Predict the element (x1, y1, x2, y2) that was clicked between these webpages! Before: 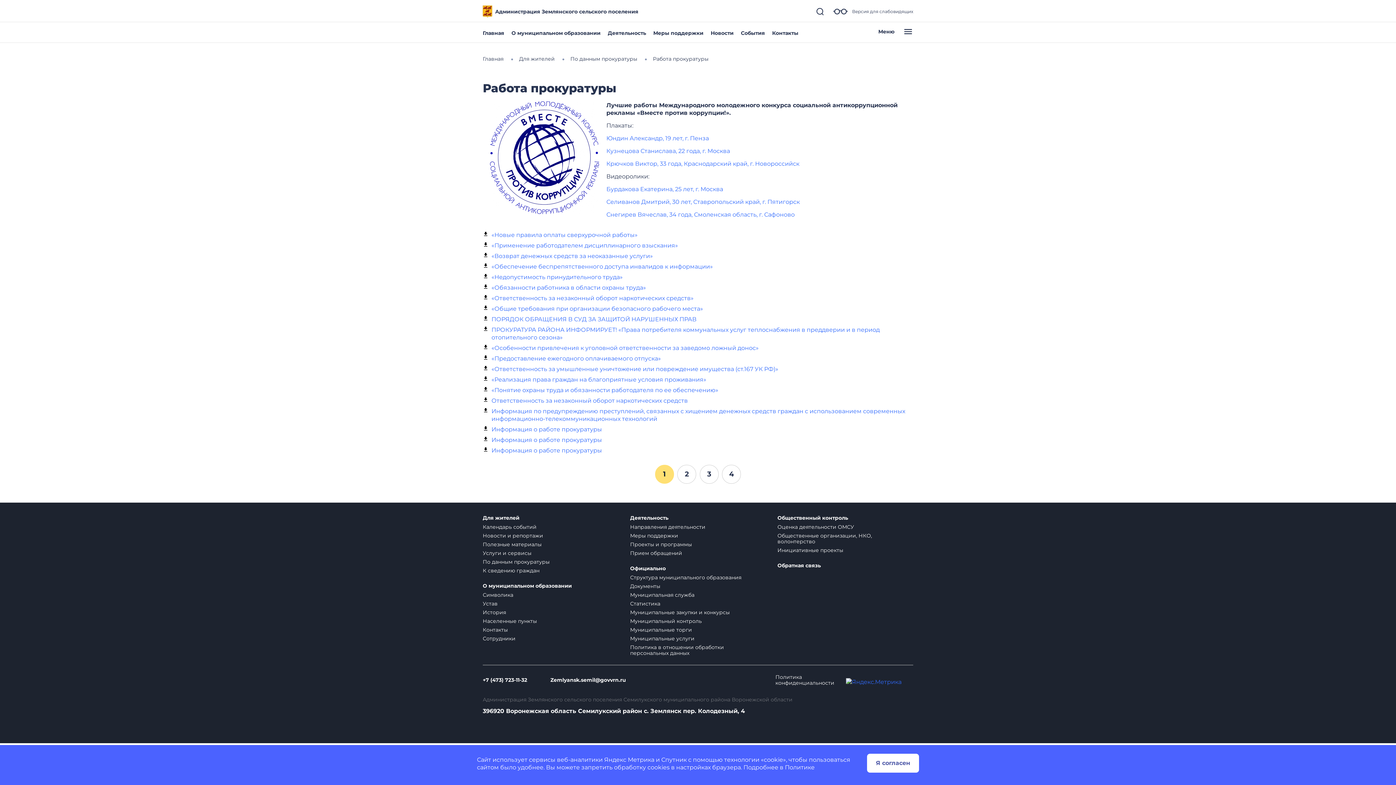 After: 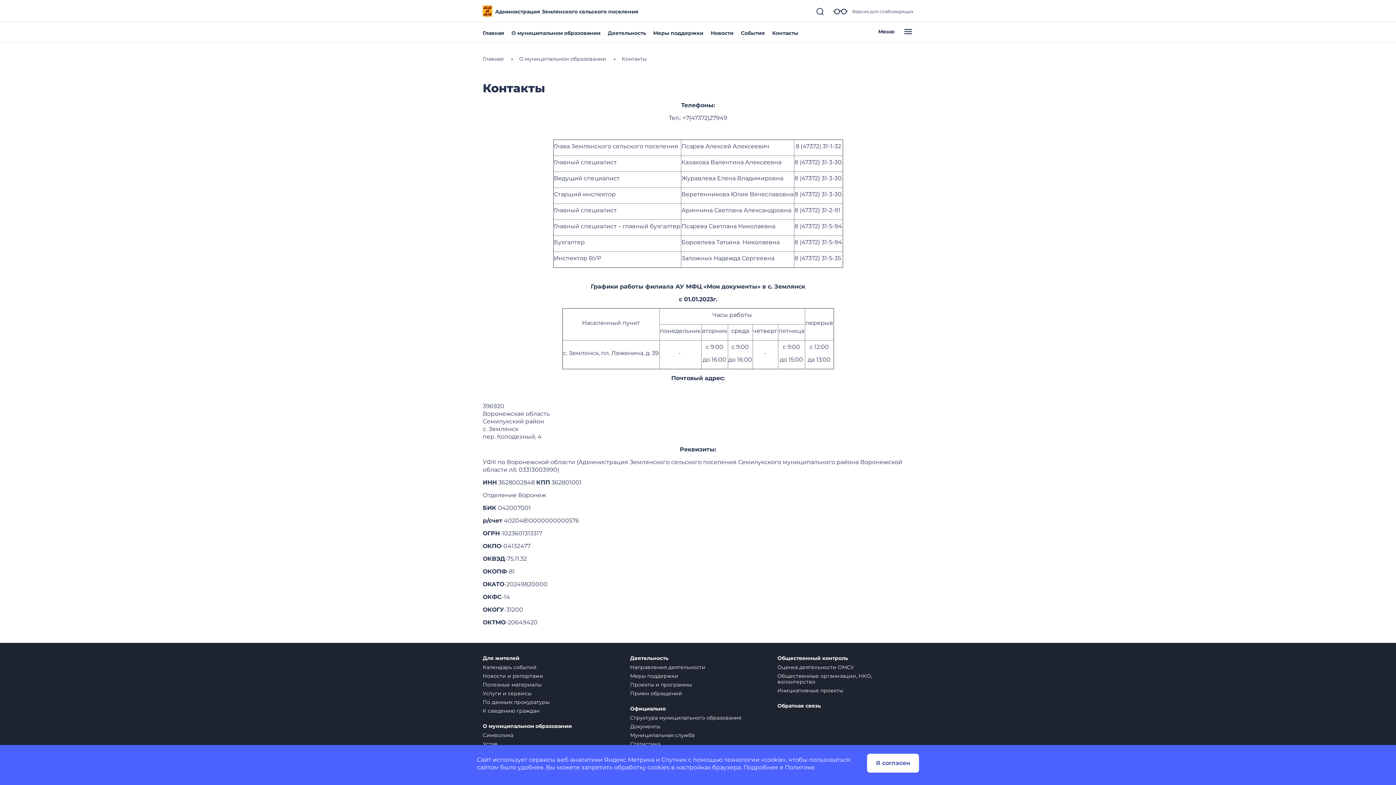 Action: label: Контакты bbox: (482, 627, 508, 633)